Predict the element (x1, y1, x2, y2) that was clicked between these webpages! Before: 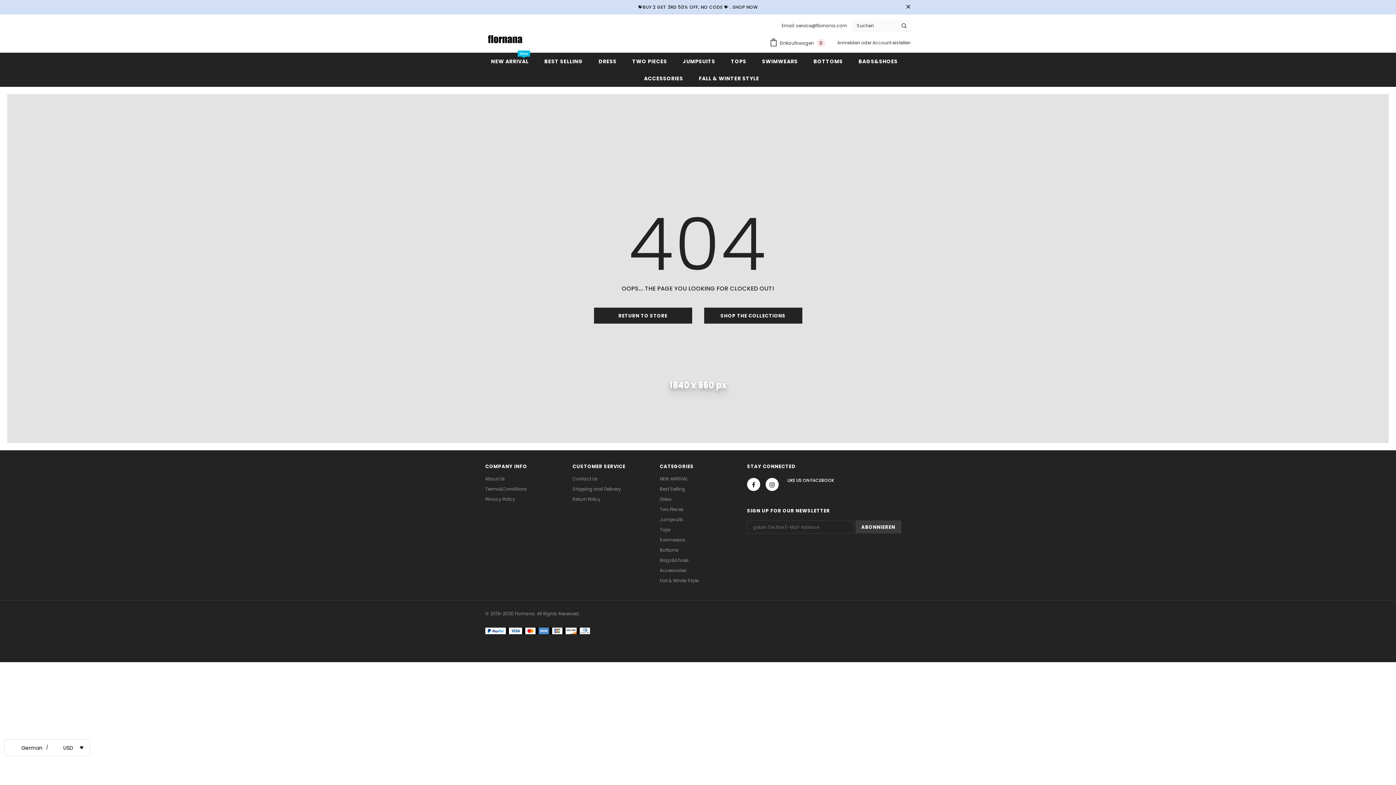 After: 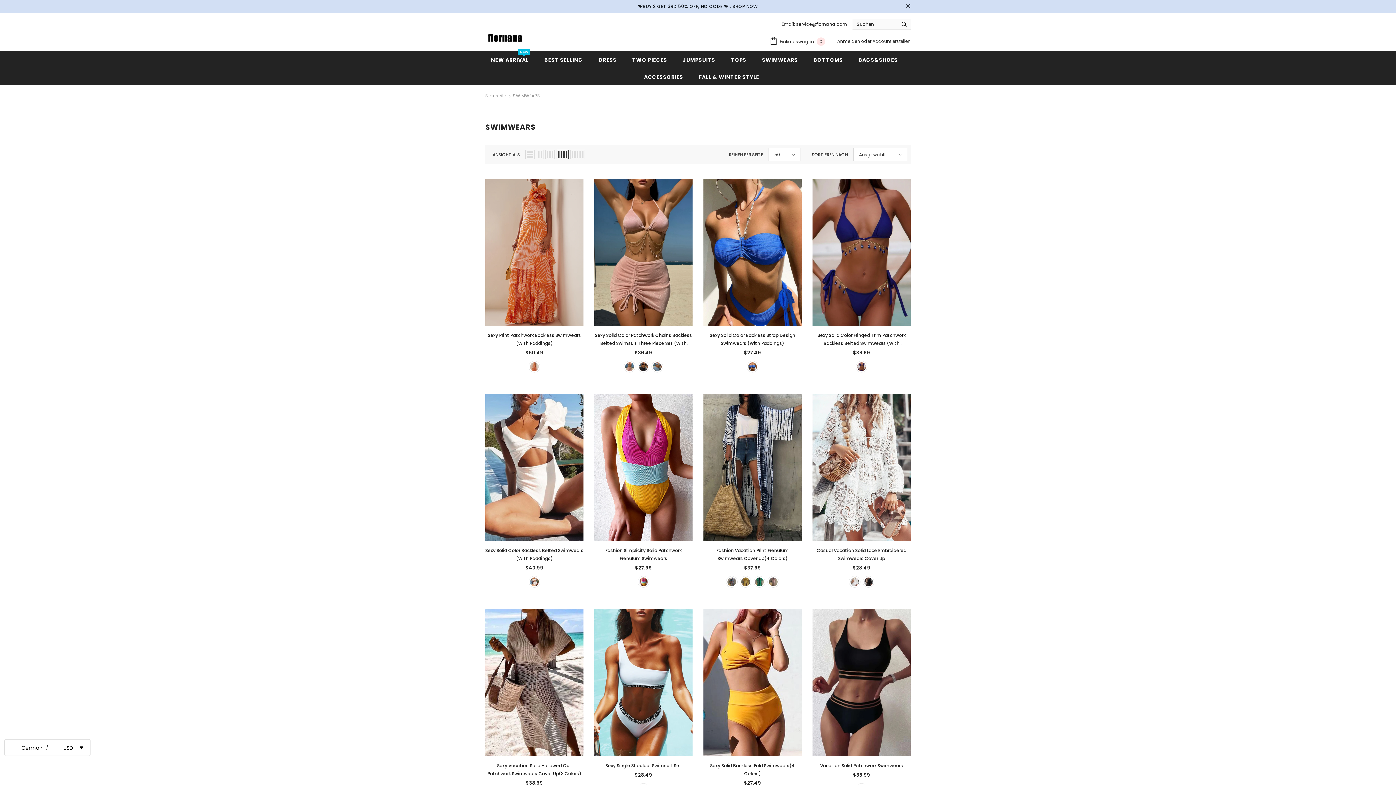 Action: label: SWIMWEARS bbox: (762, 52, 798, 69)